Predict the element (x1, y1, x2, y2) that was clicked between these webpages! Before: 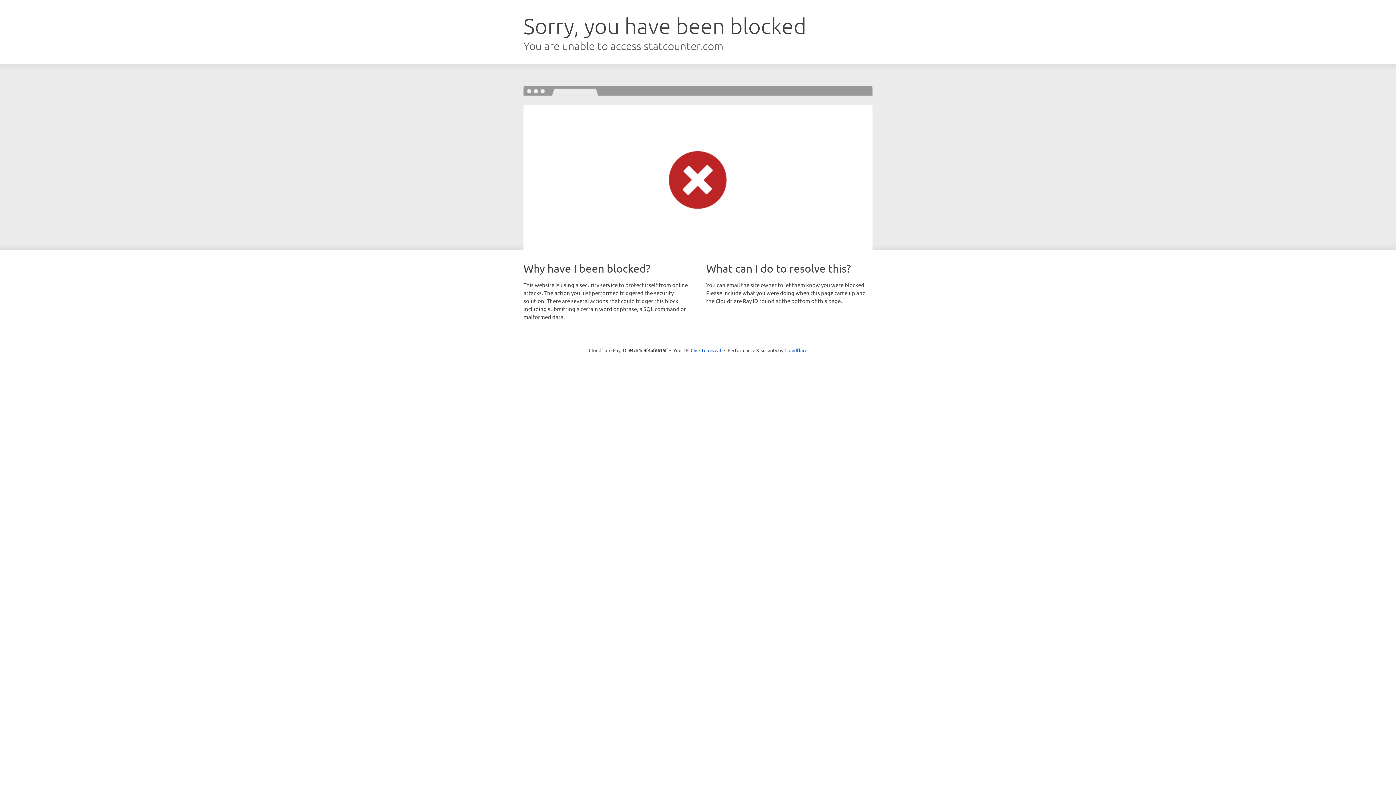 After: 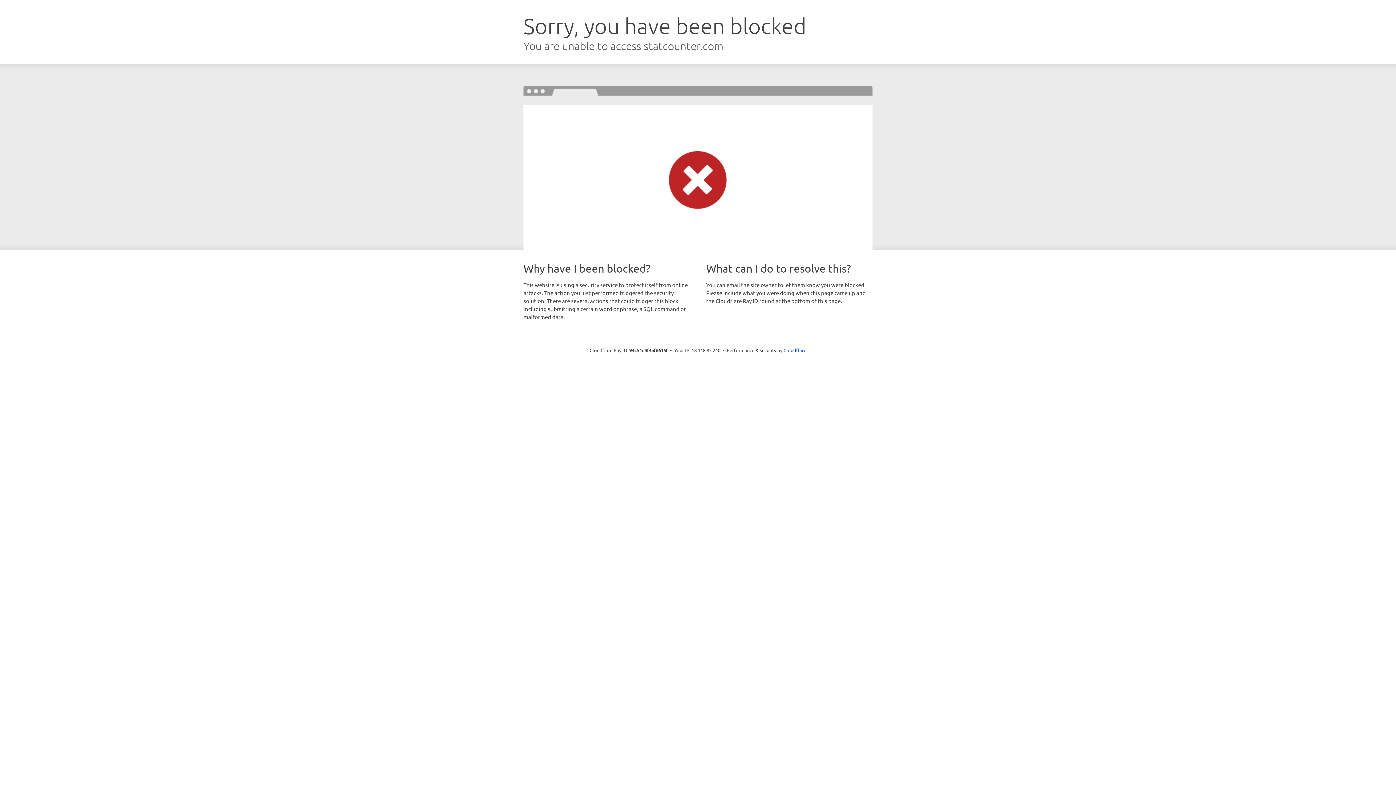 Action: bbox: (690, 346, 721, 353) label: Click to reveal